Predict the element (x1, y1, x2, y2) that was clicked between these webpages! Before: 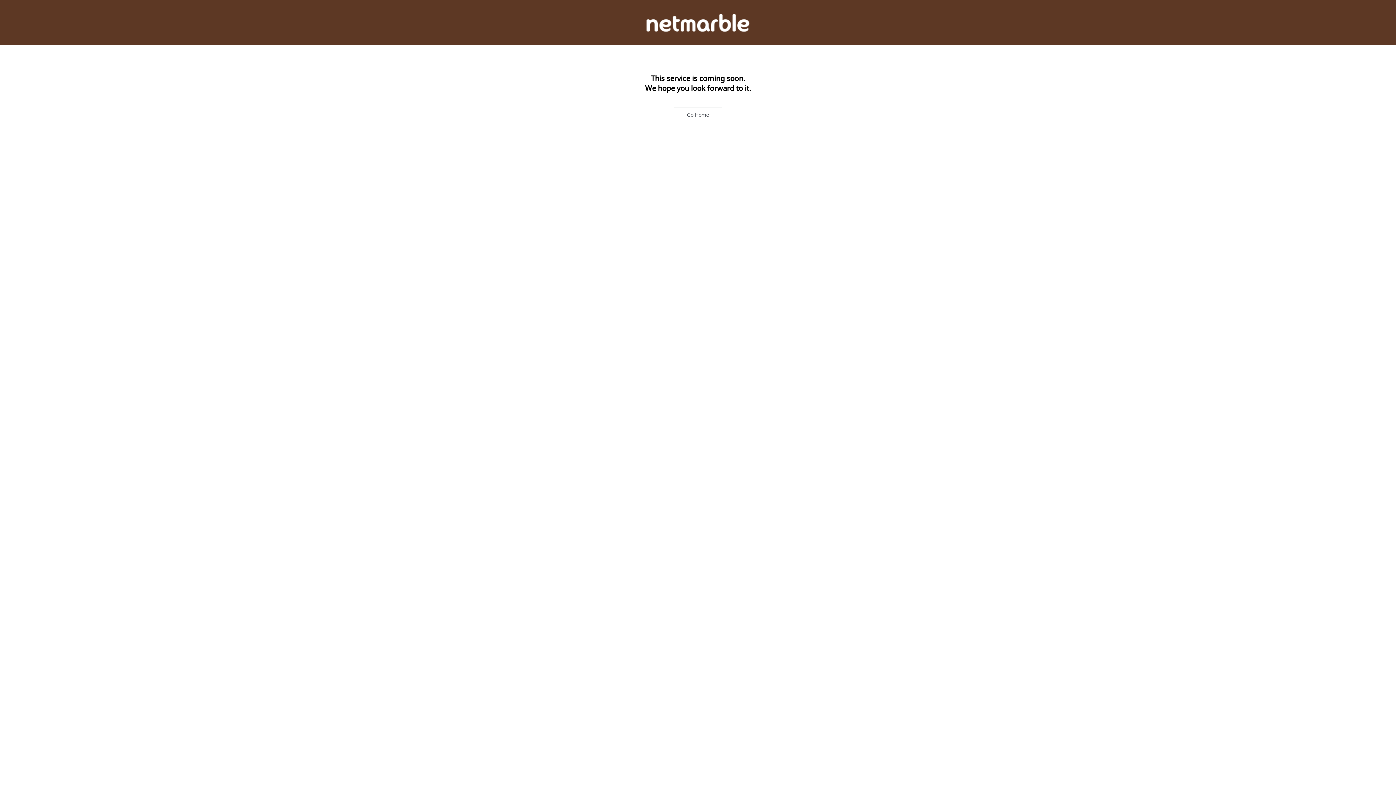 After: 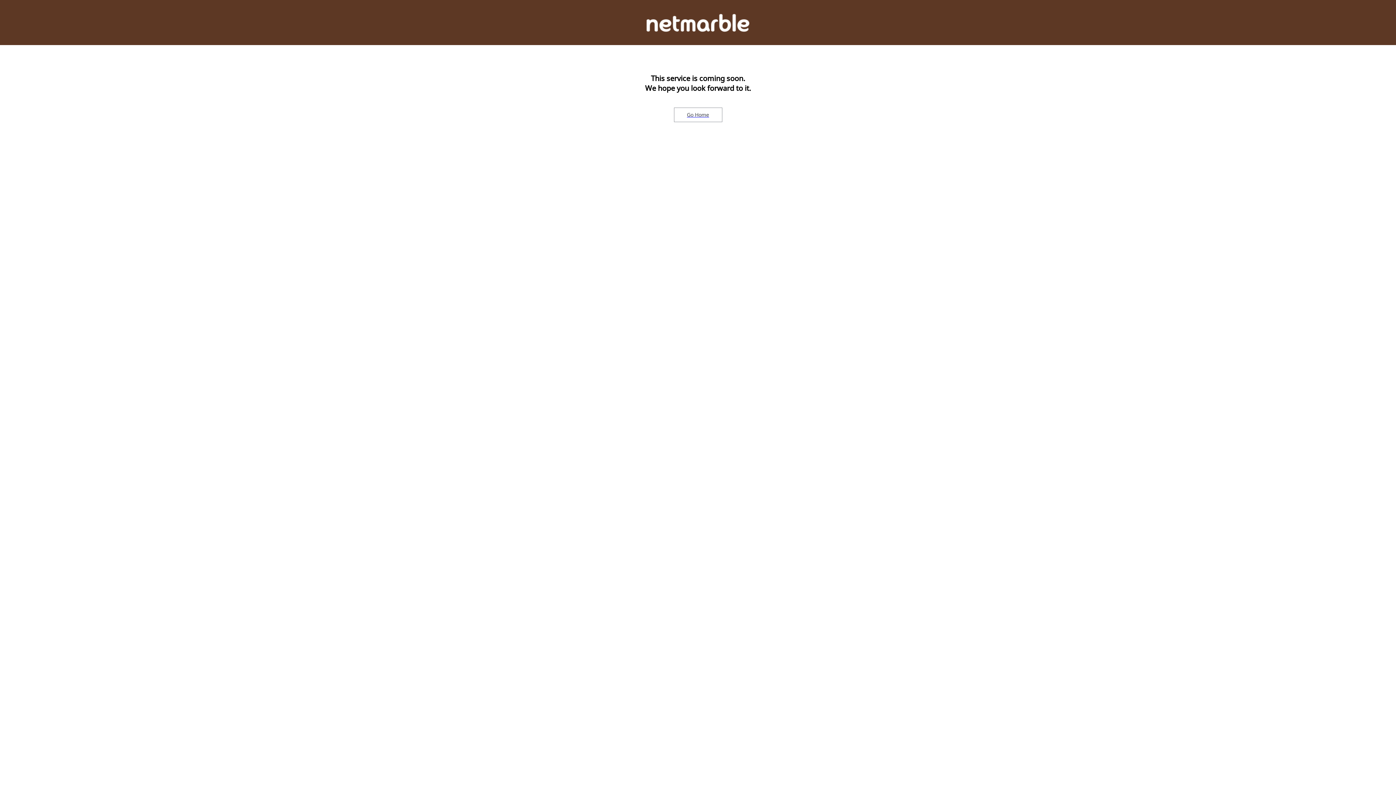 Action: label: Go Home bbox: (674, 107, 722, 122)